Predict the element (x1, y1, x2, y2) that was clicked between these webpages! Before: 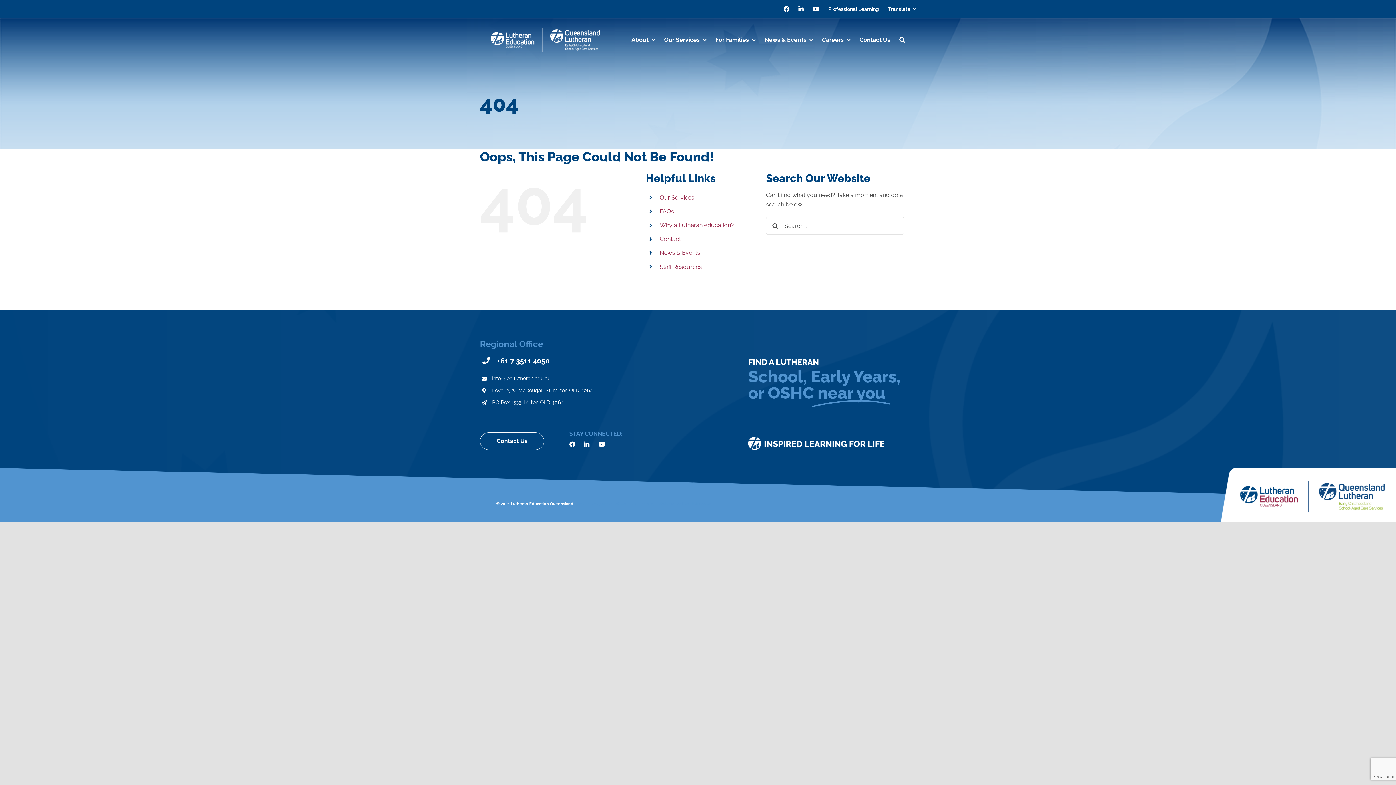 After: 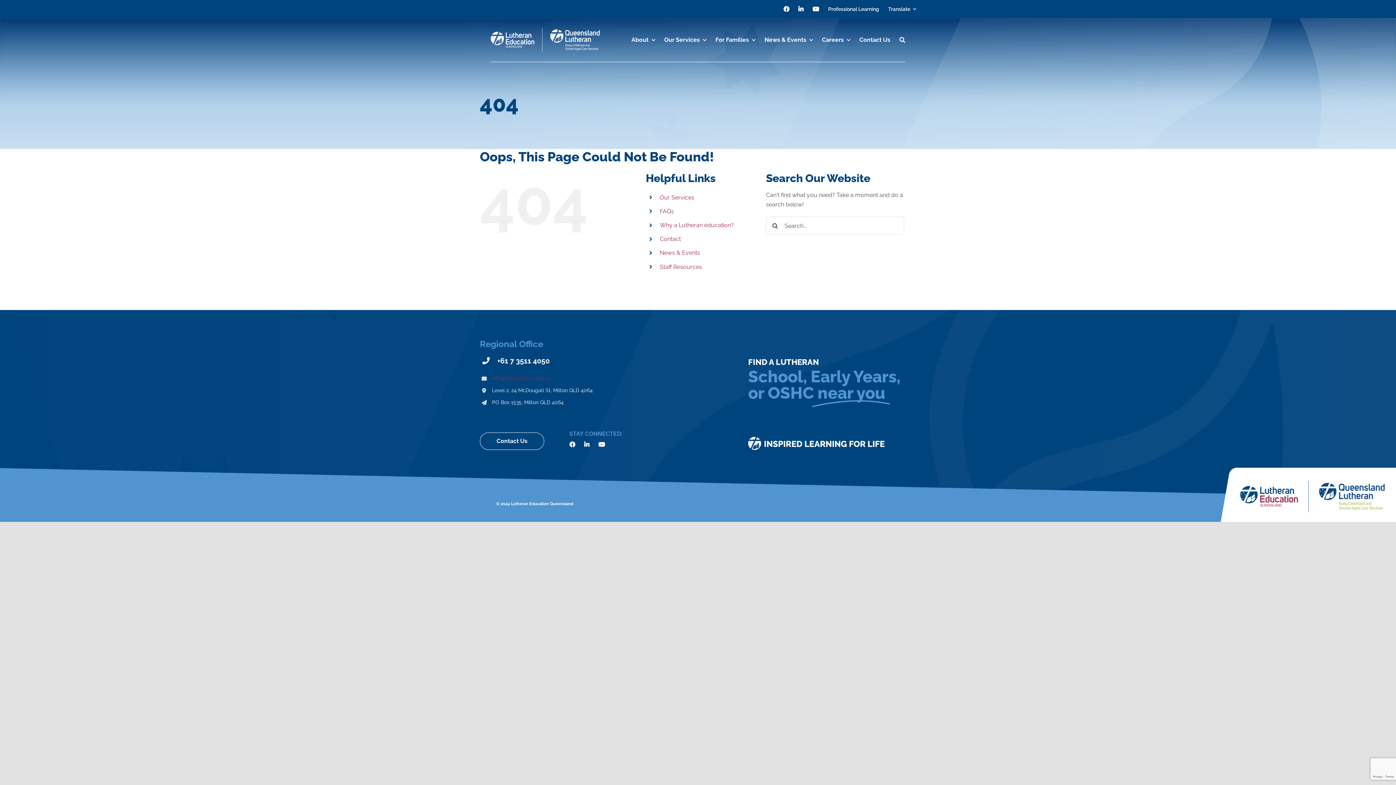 Action: bbox: (492, 375, 550, 381) label: info@leq.lutheran.edu.au